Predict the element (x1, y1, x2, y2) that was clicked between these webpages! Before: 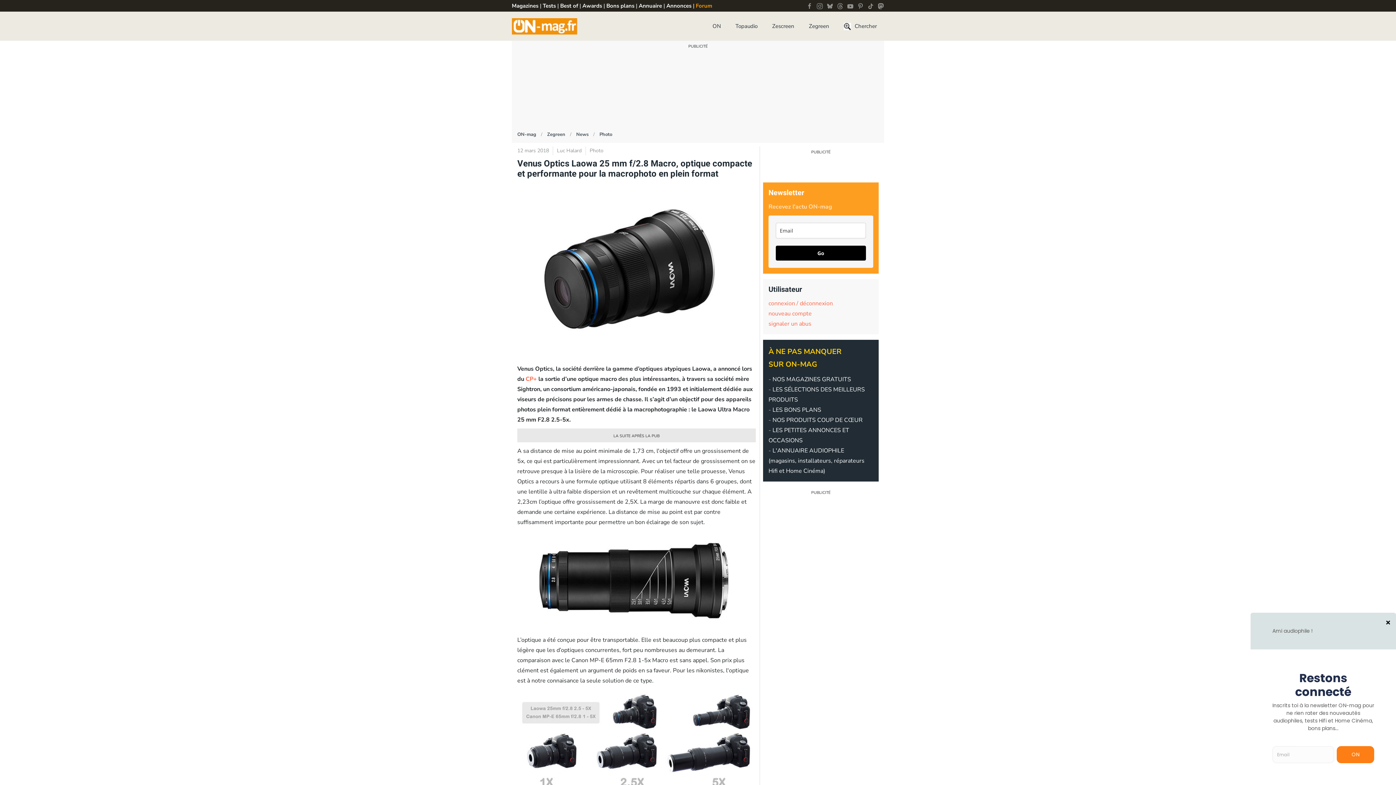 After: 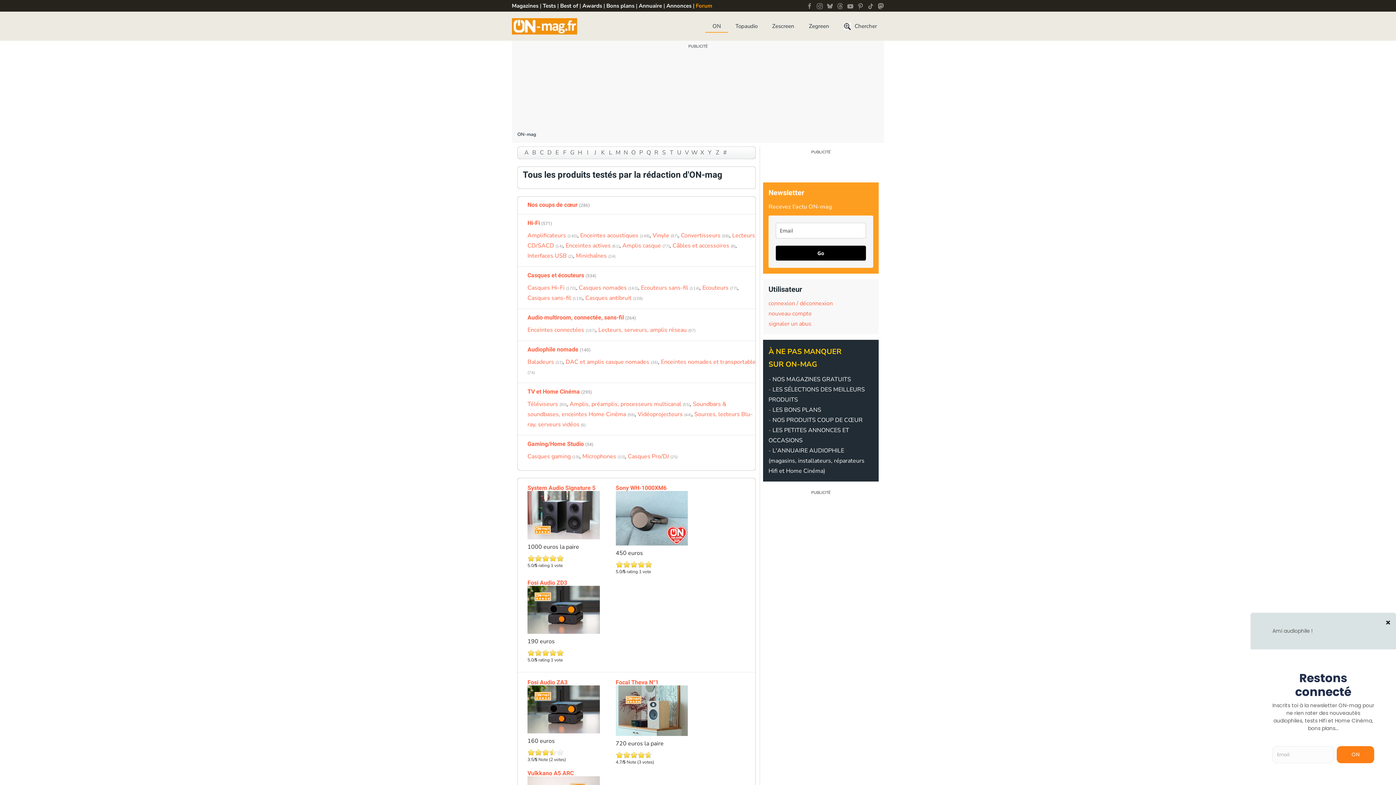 Action: label: Tests bbox: (542, 2, 556, 9)